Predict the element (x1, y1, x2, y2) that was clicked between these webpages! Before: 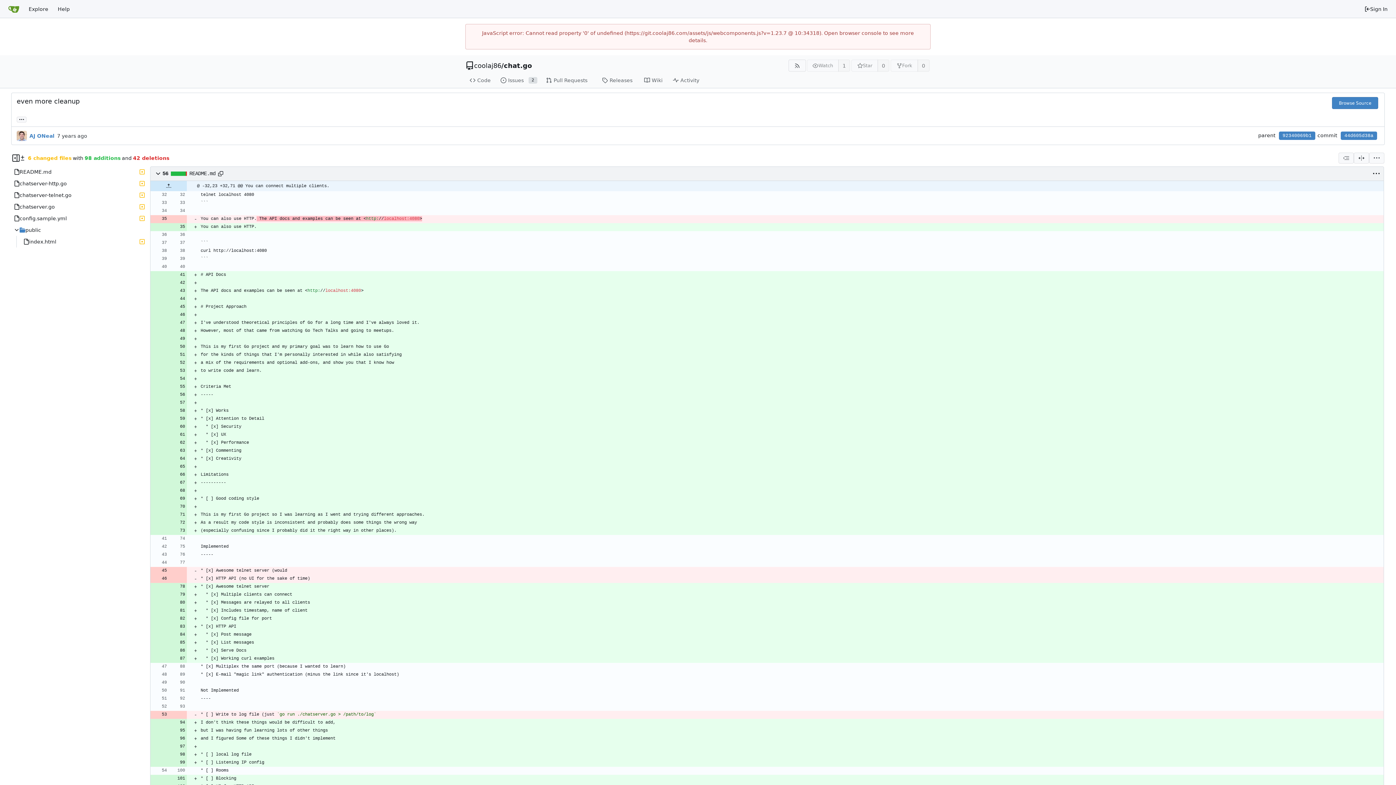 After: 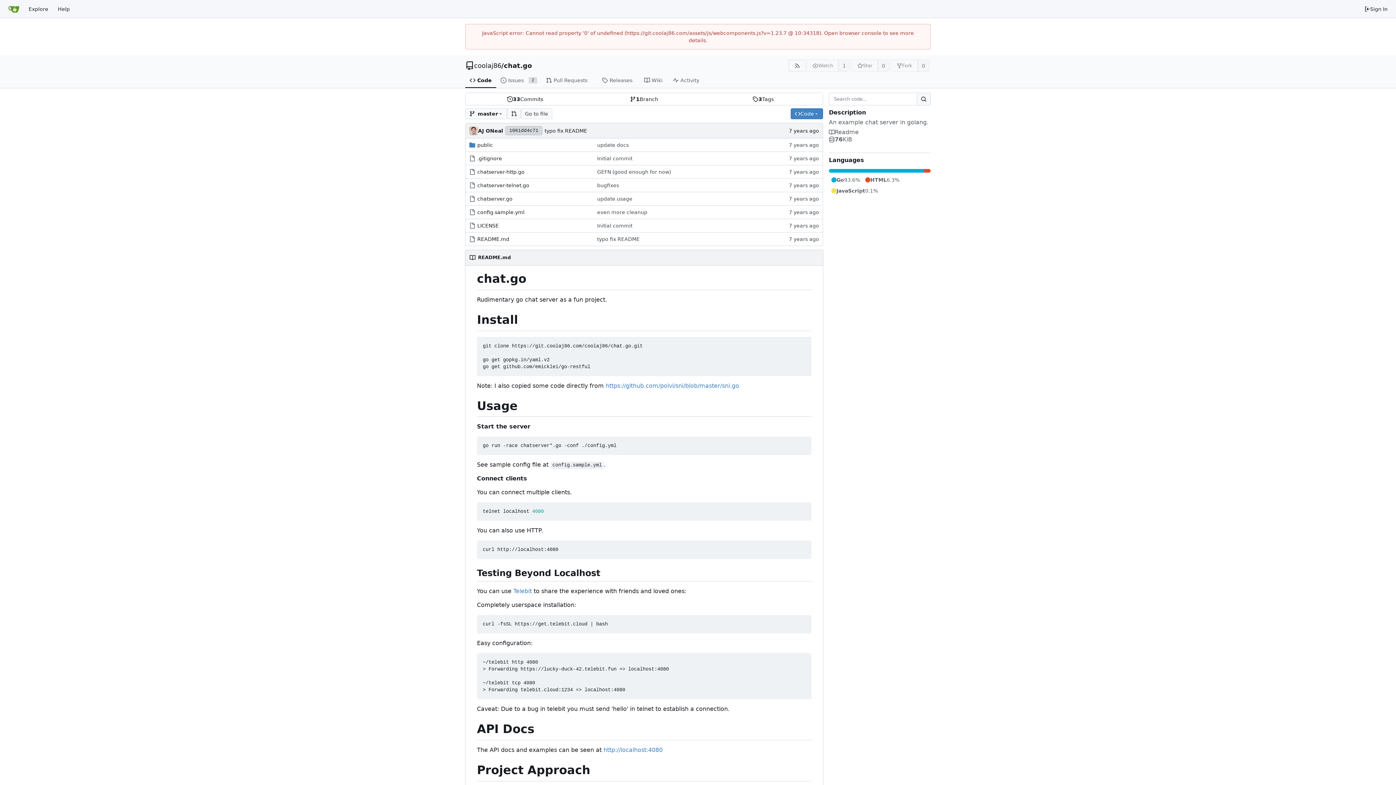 Action: bbox: (504, 62, 532, 69) label: chat.go